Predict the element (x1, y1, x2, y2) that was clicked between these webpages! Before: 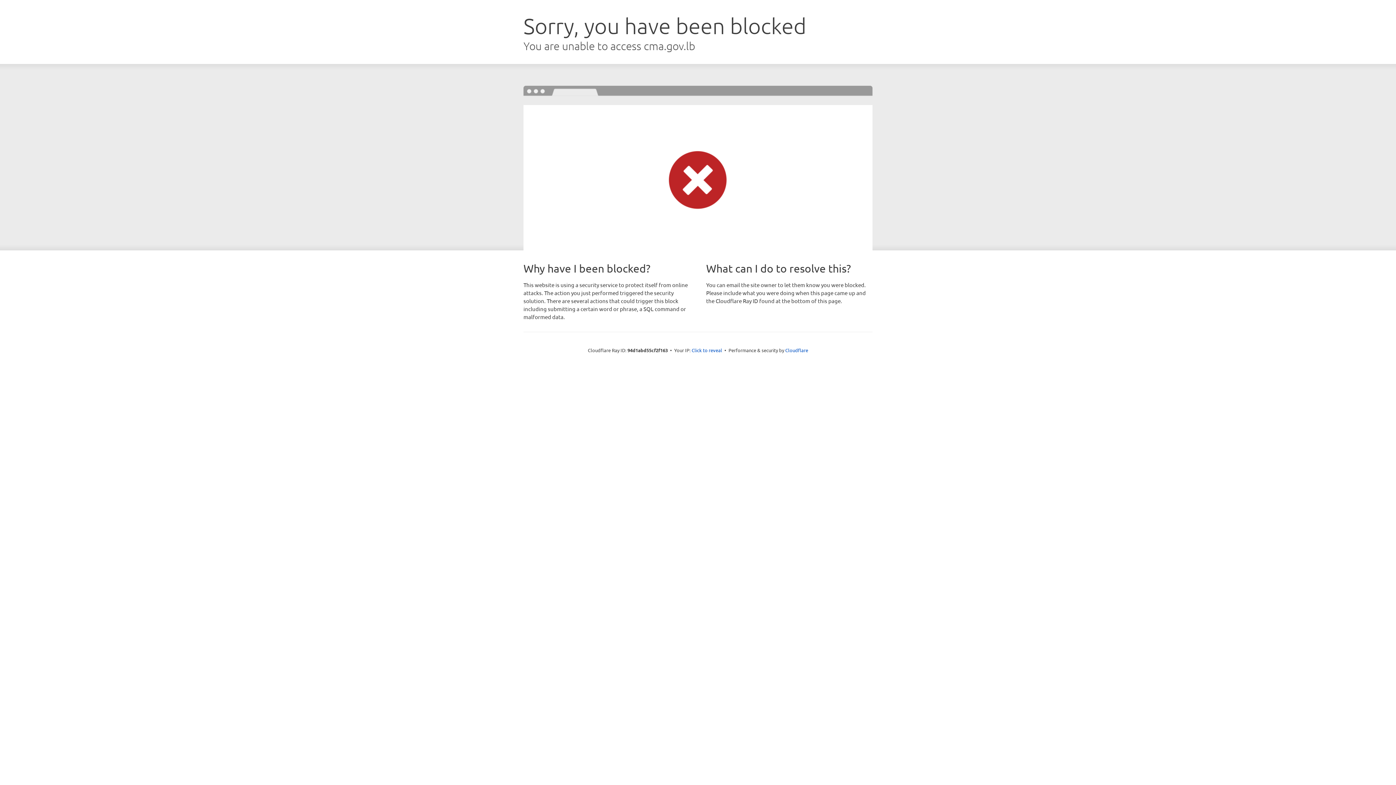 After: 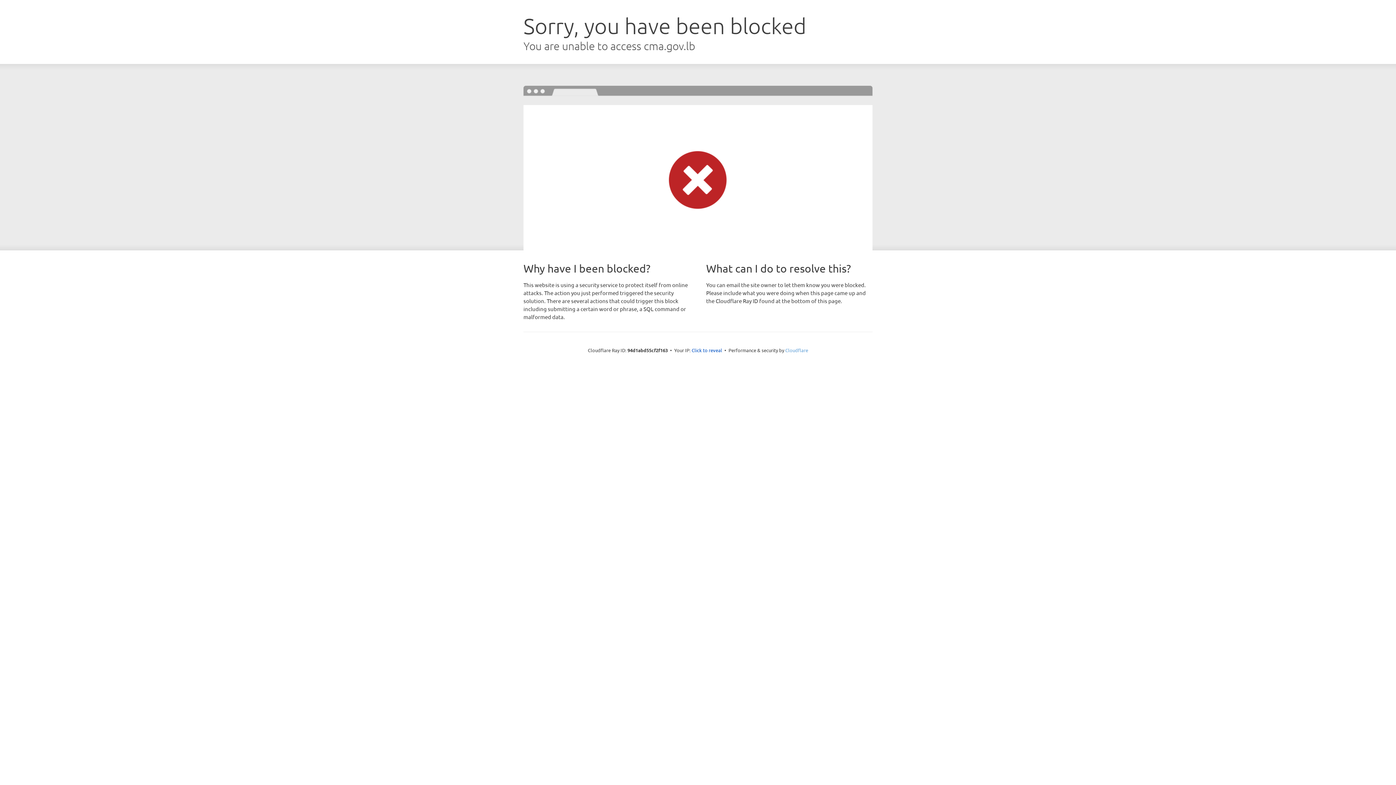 Action: label: Cloudflare bbox: (785, 347, 808, 353)